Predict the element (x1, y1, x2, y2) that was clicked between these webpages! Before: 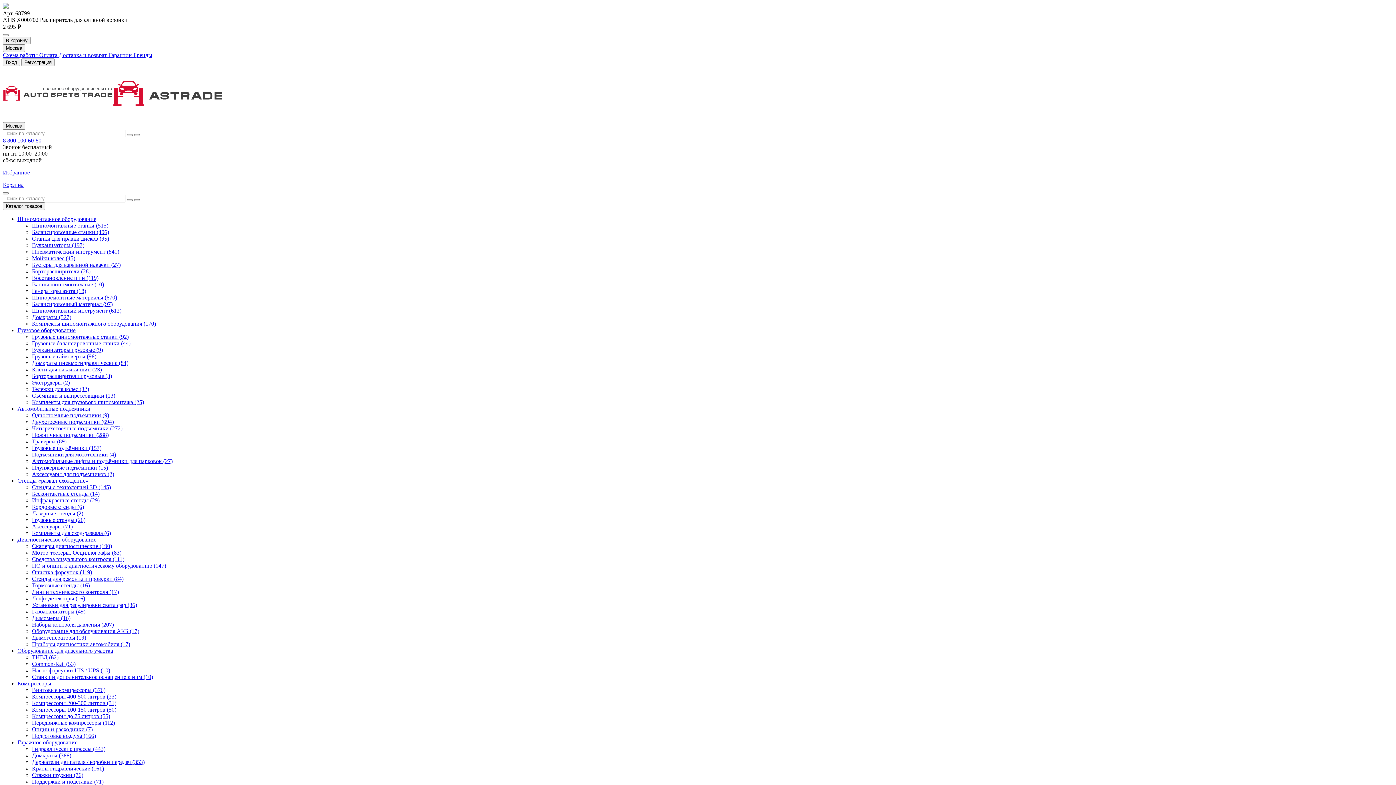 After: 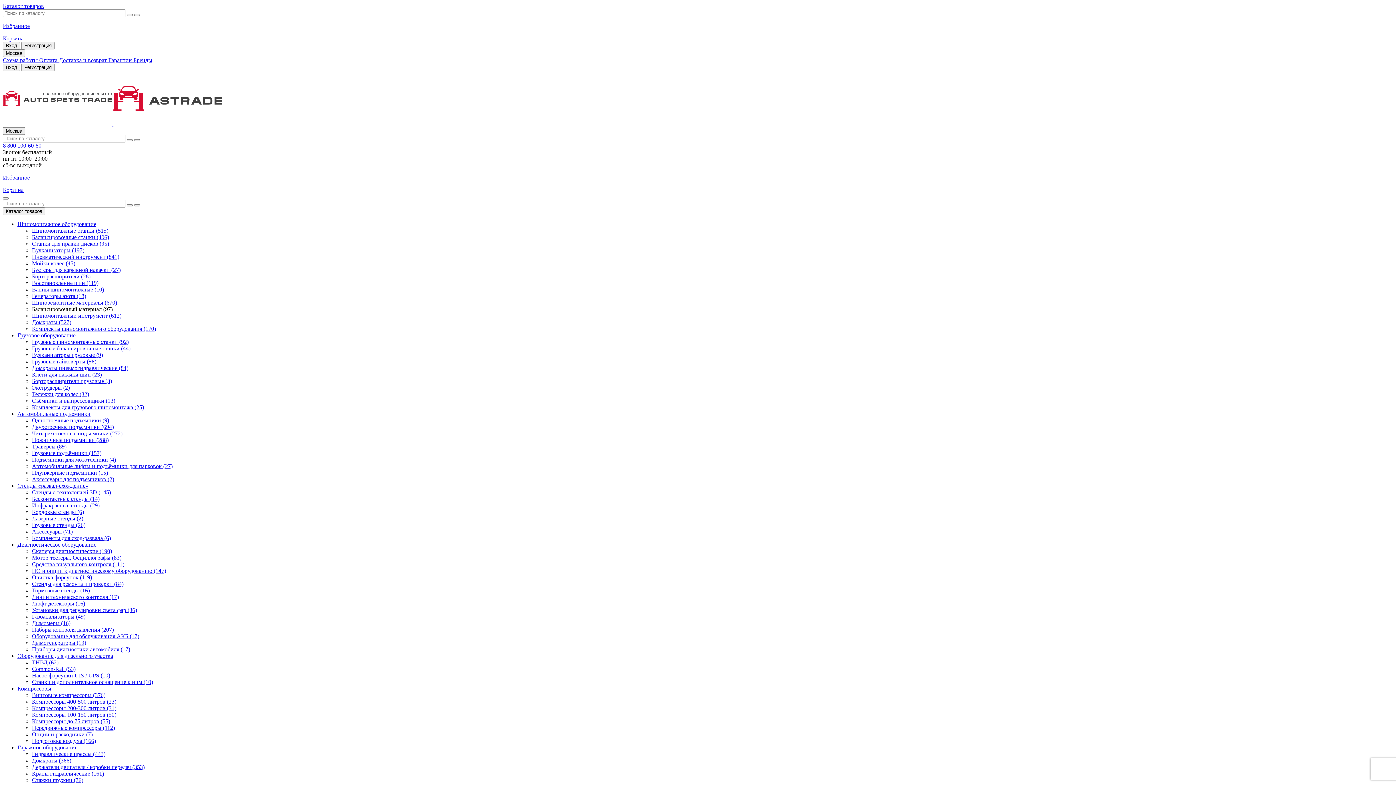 Action: label: Балансировочный материал (97) bbox: (32, 301, 112, 307)